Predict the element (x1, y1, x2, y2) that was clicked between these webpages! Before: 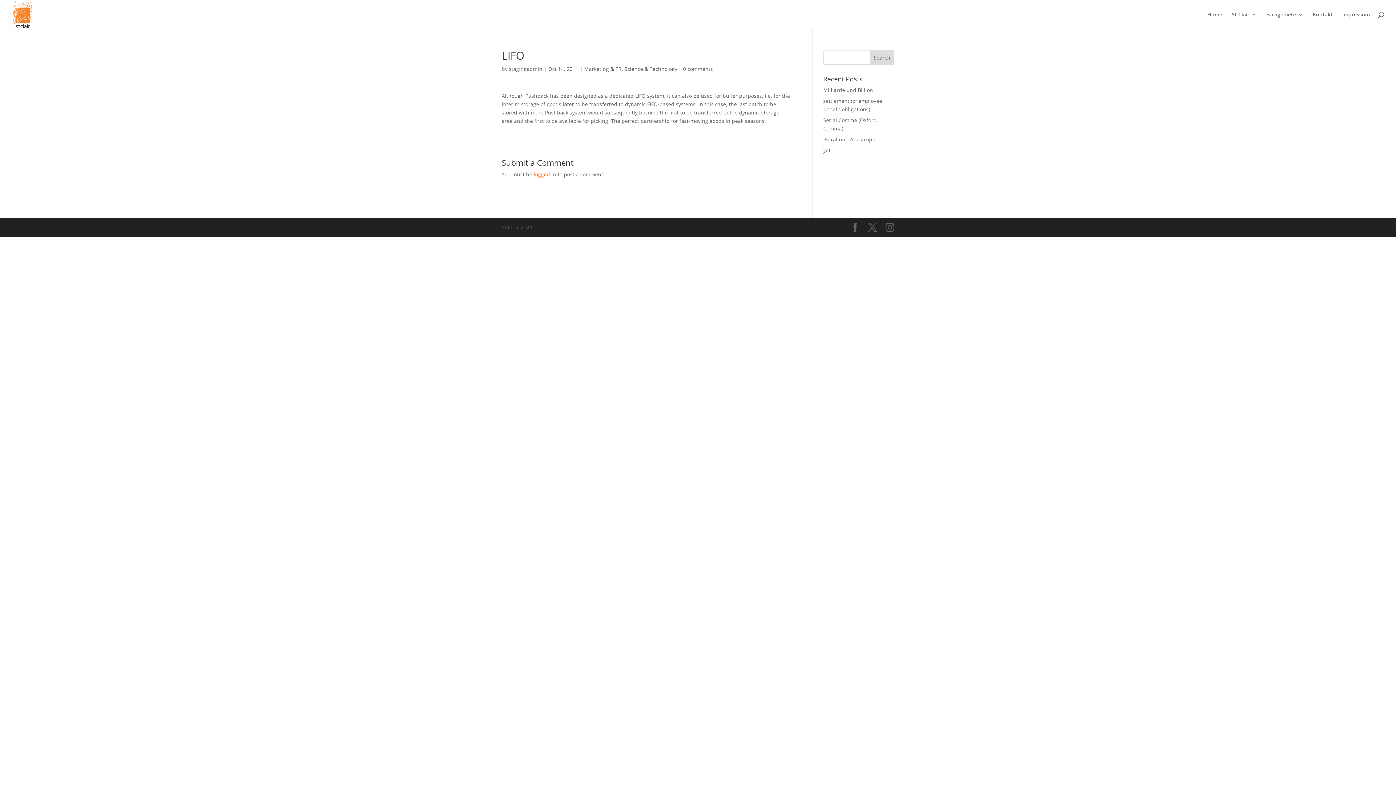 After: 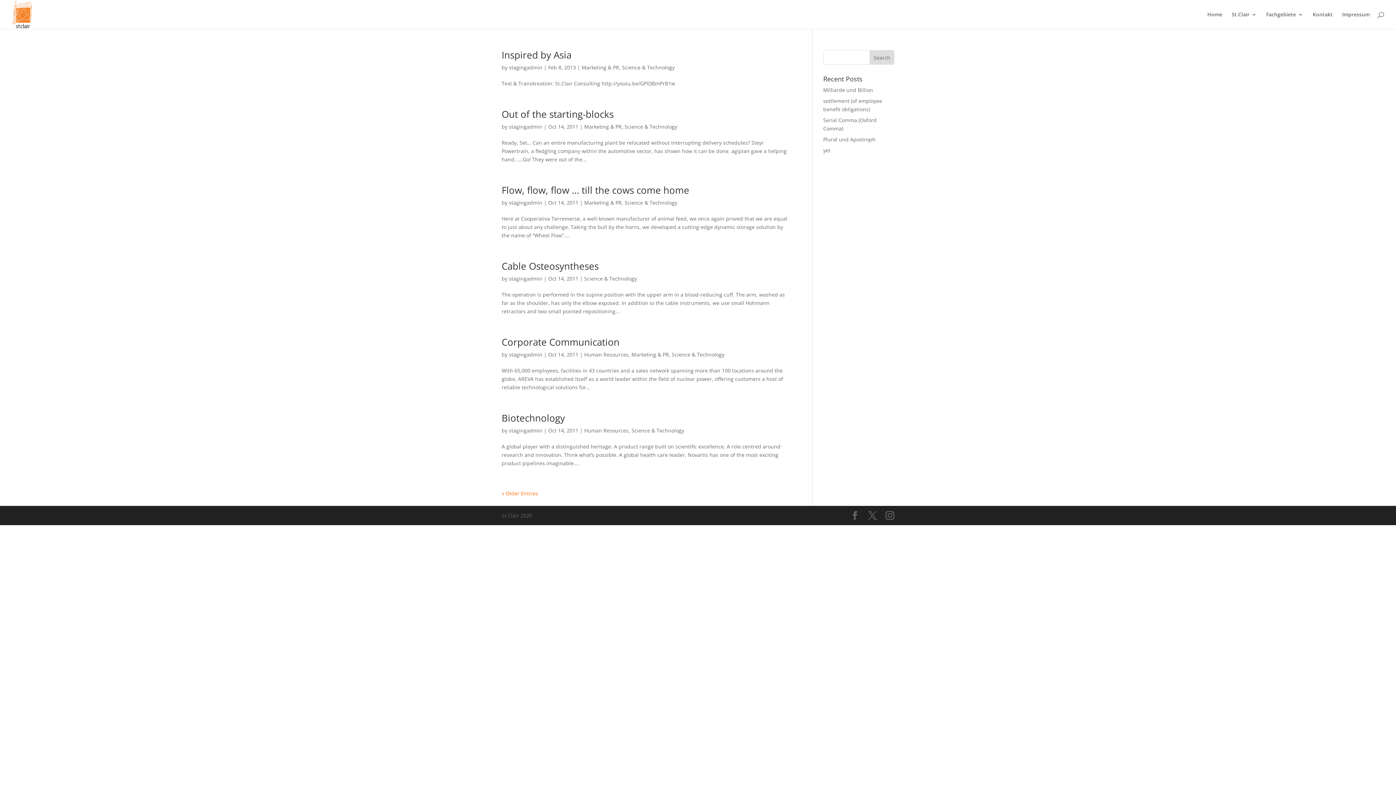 Action: bbox: (624, 65, 677, 72) label: Science & Technology